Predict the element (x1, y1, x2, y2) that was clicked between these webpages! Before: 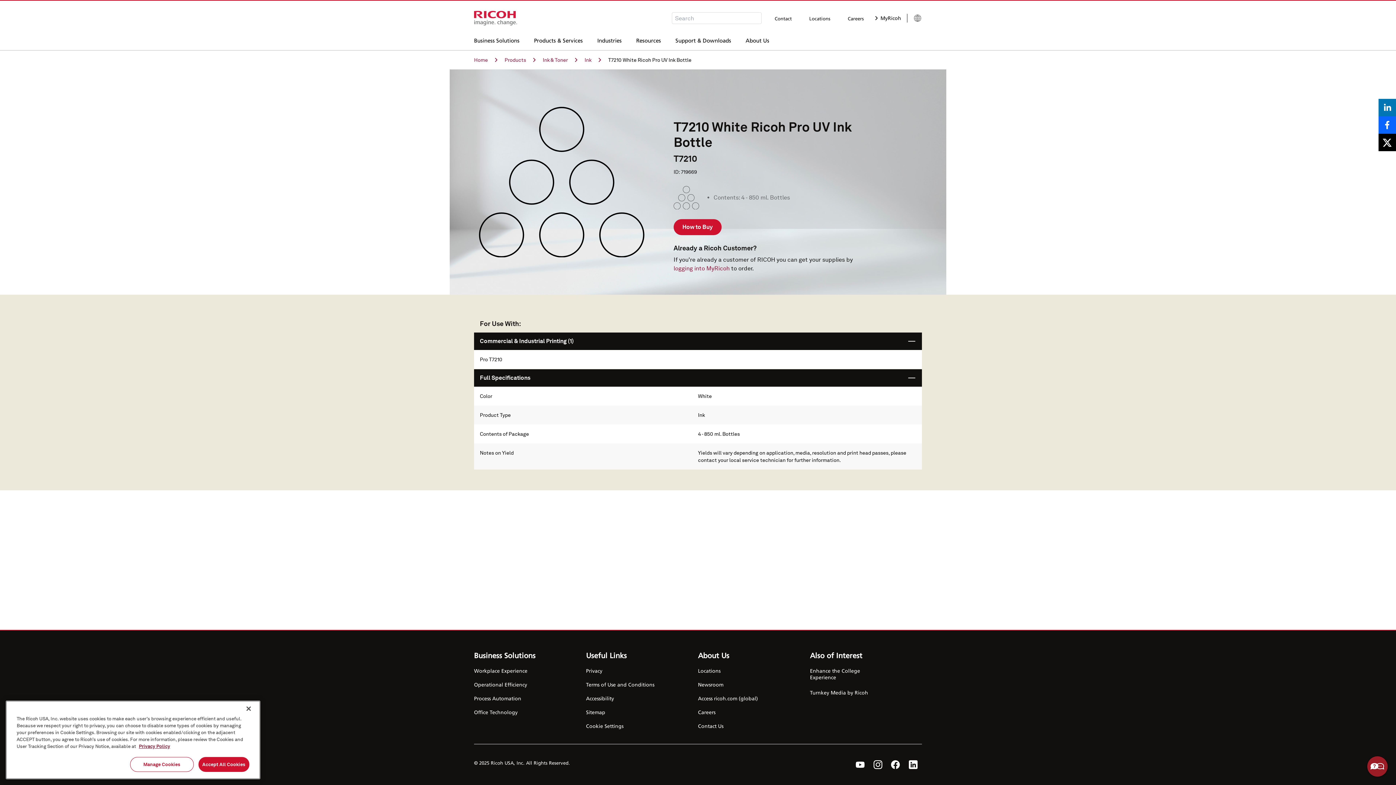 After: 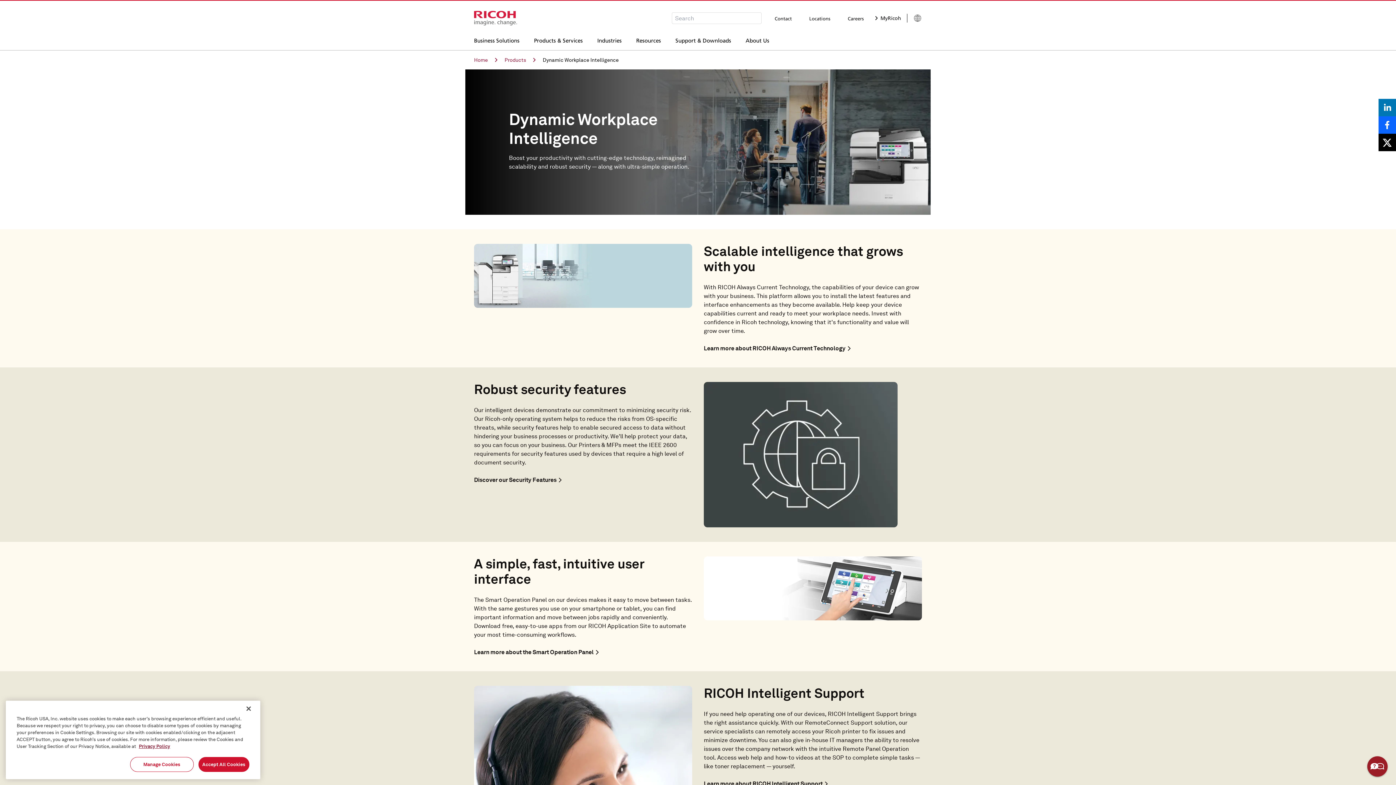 Action: bbox: (474, 709, 535, 716) label: Office Technology